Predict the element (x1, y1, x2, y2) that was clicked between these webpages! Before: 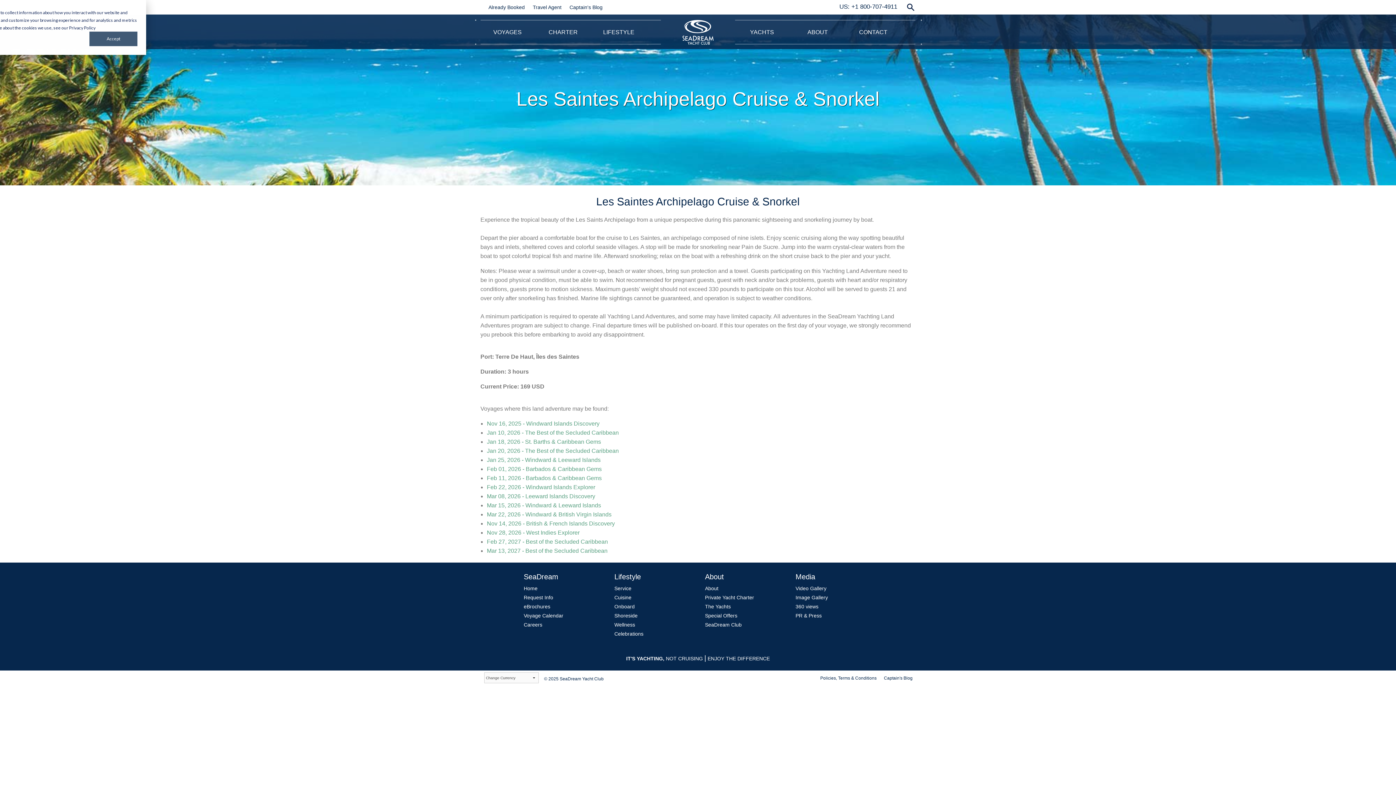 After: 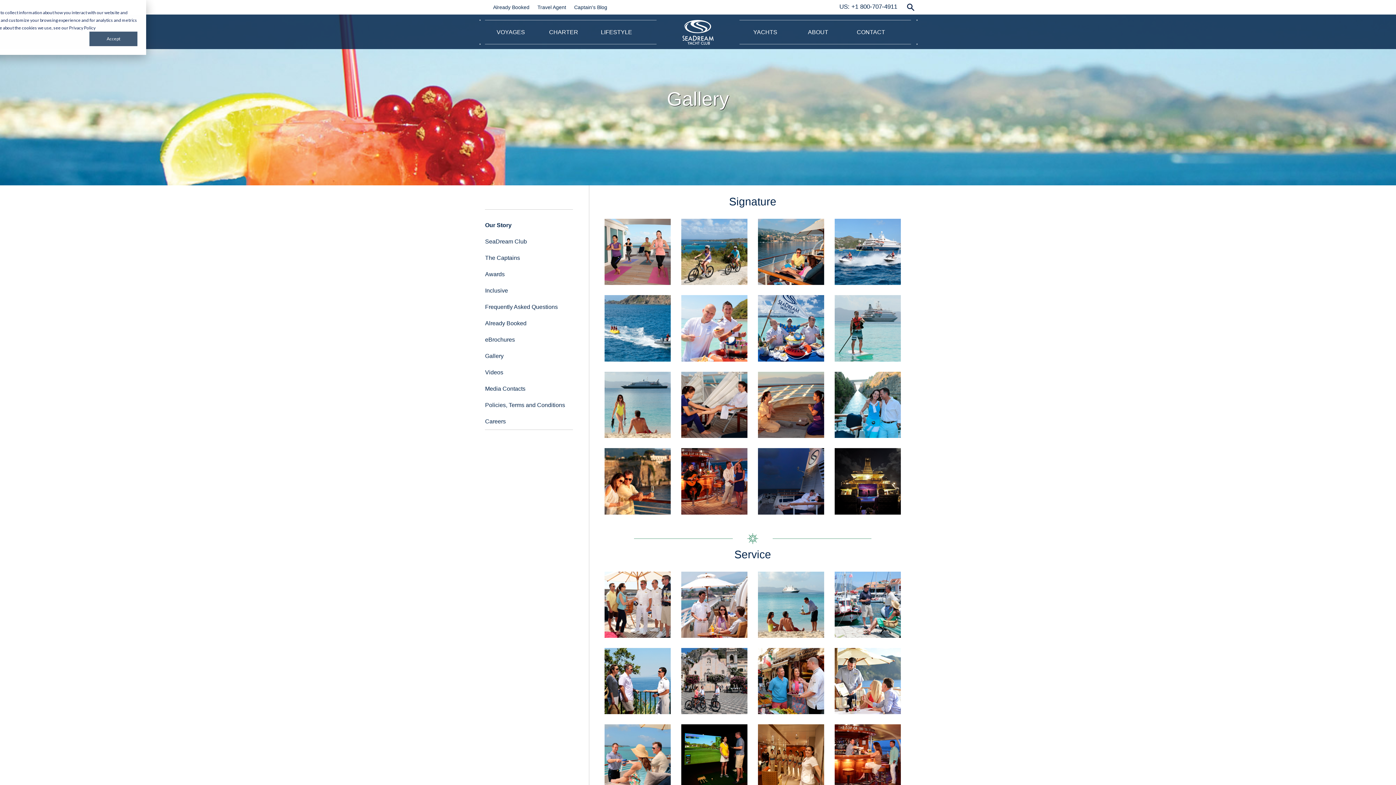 Action: bbox: (795, 595, 828, 600) label: Image Gallery